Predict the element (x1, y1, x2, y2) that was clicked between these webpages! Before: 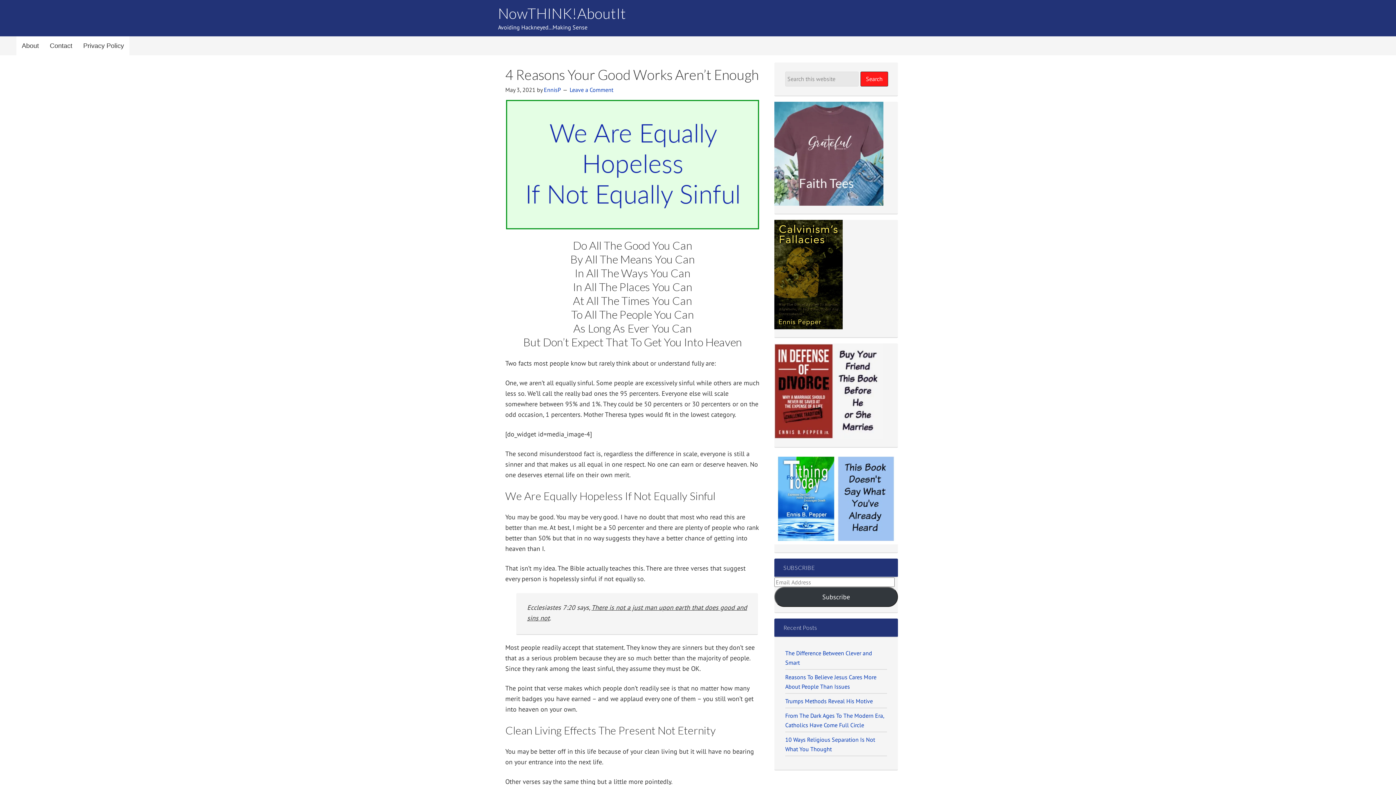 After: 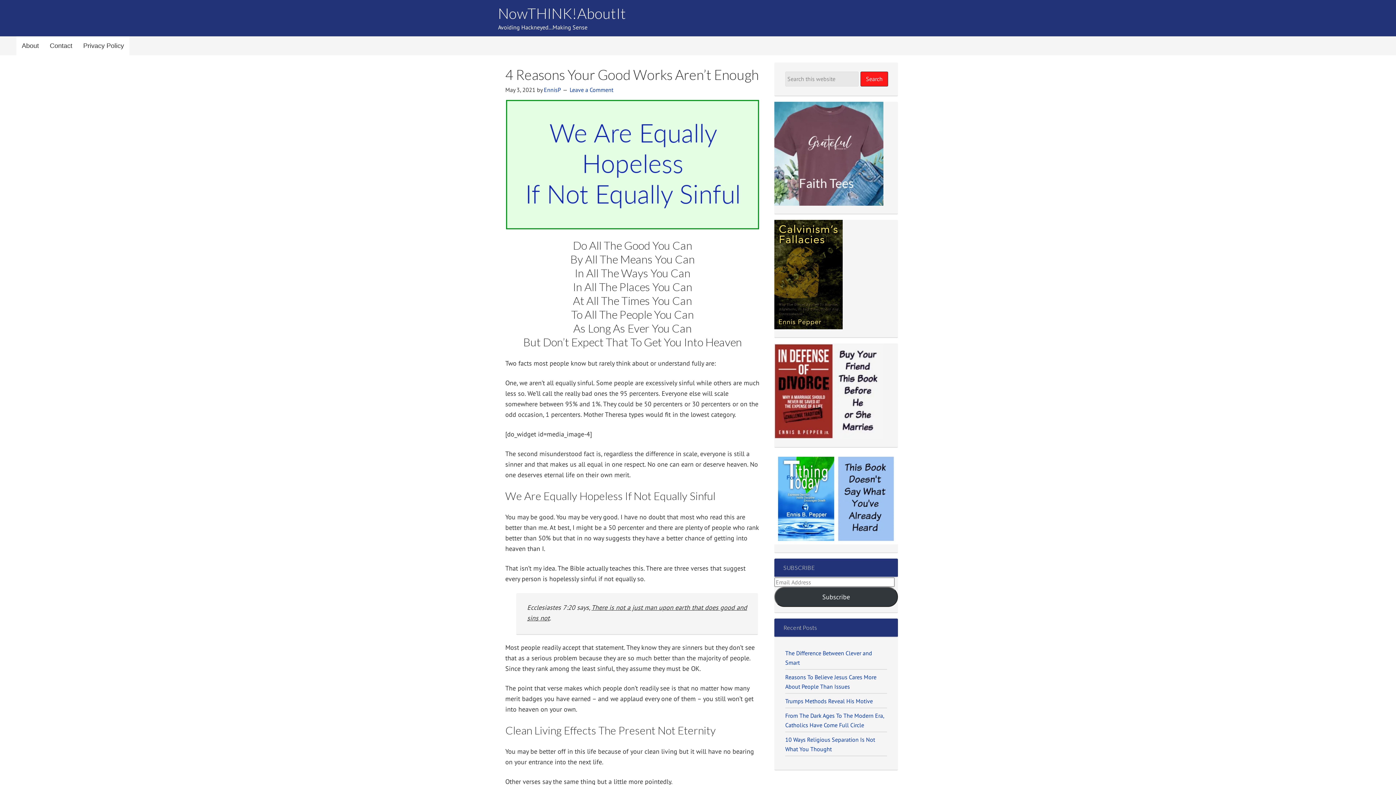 Action: label: Subscribe bbox: (774, 587, 898, 607)